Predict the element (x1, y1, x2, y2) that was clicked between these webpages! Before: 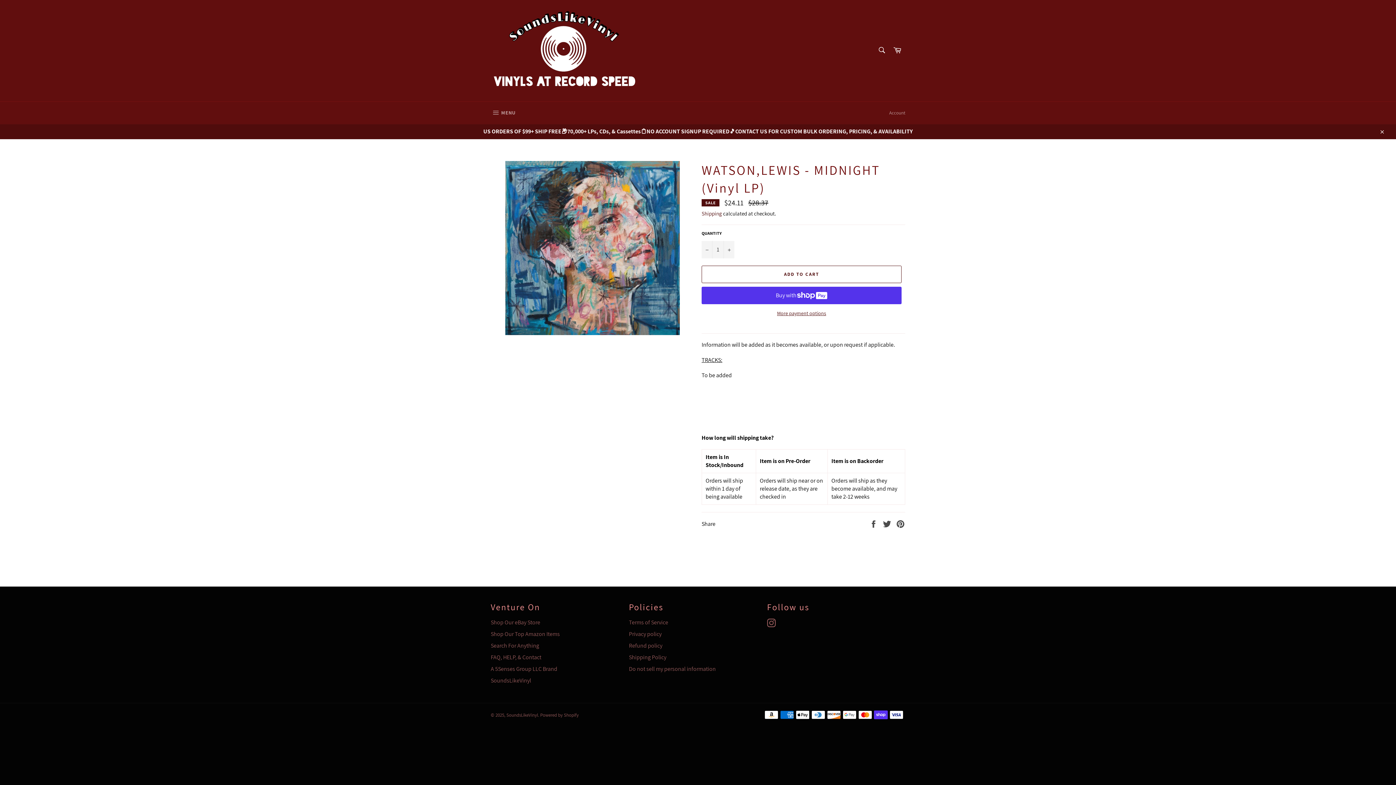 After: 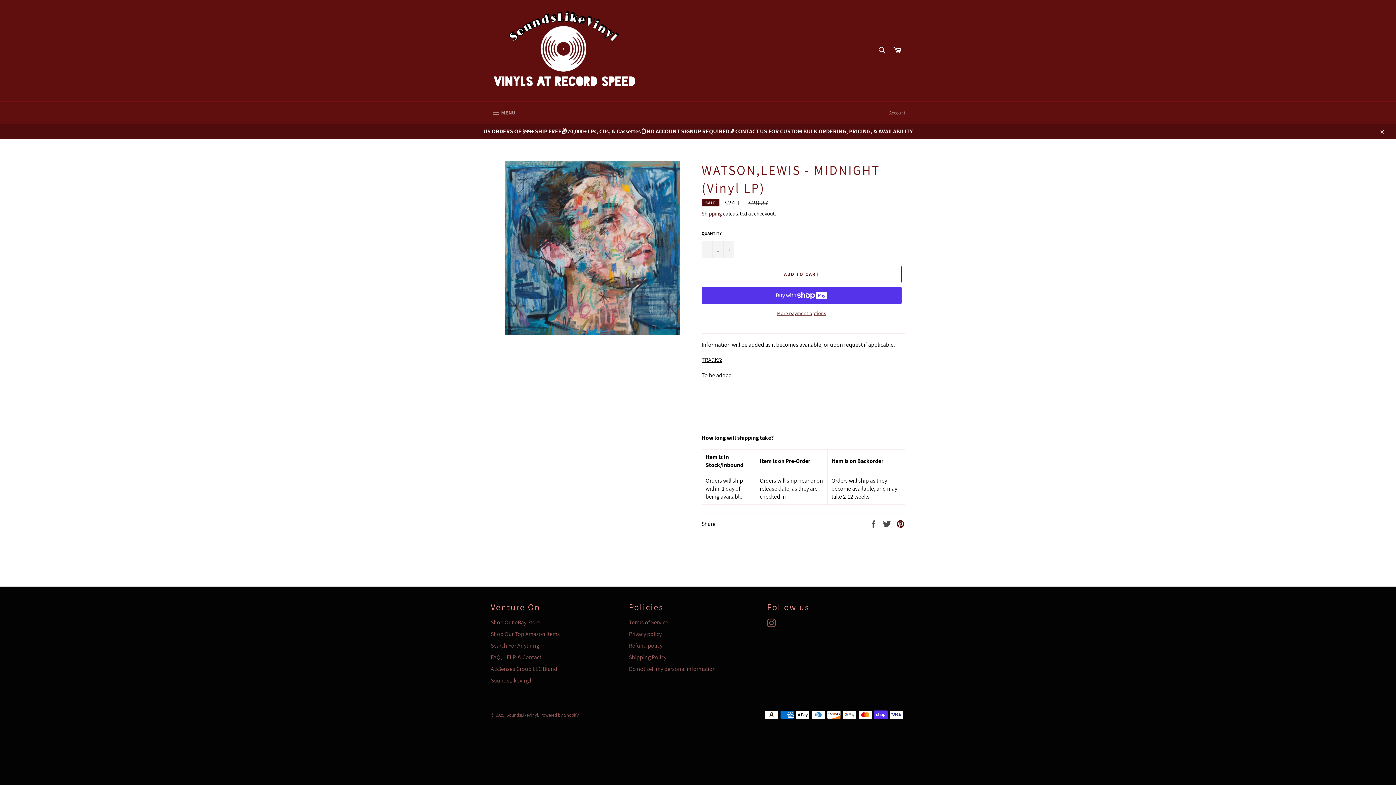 Action: bbox: (896, 519, 905, 527) label: Pin on Pinterest